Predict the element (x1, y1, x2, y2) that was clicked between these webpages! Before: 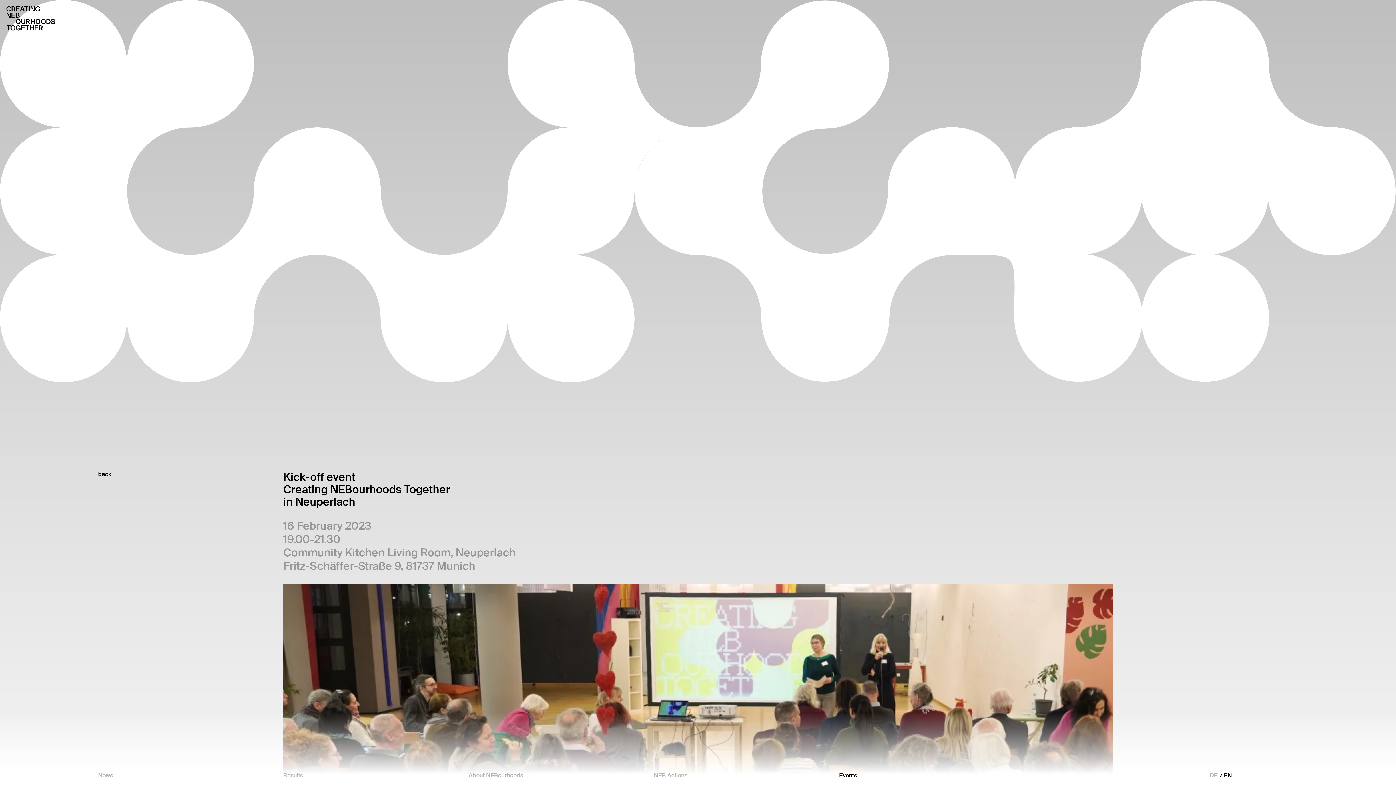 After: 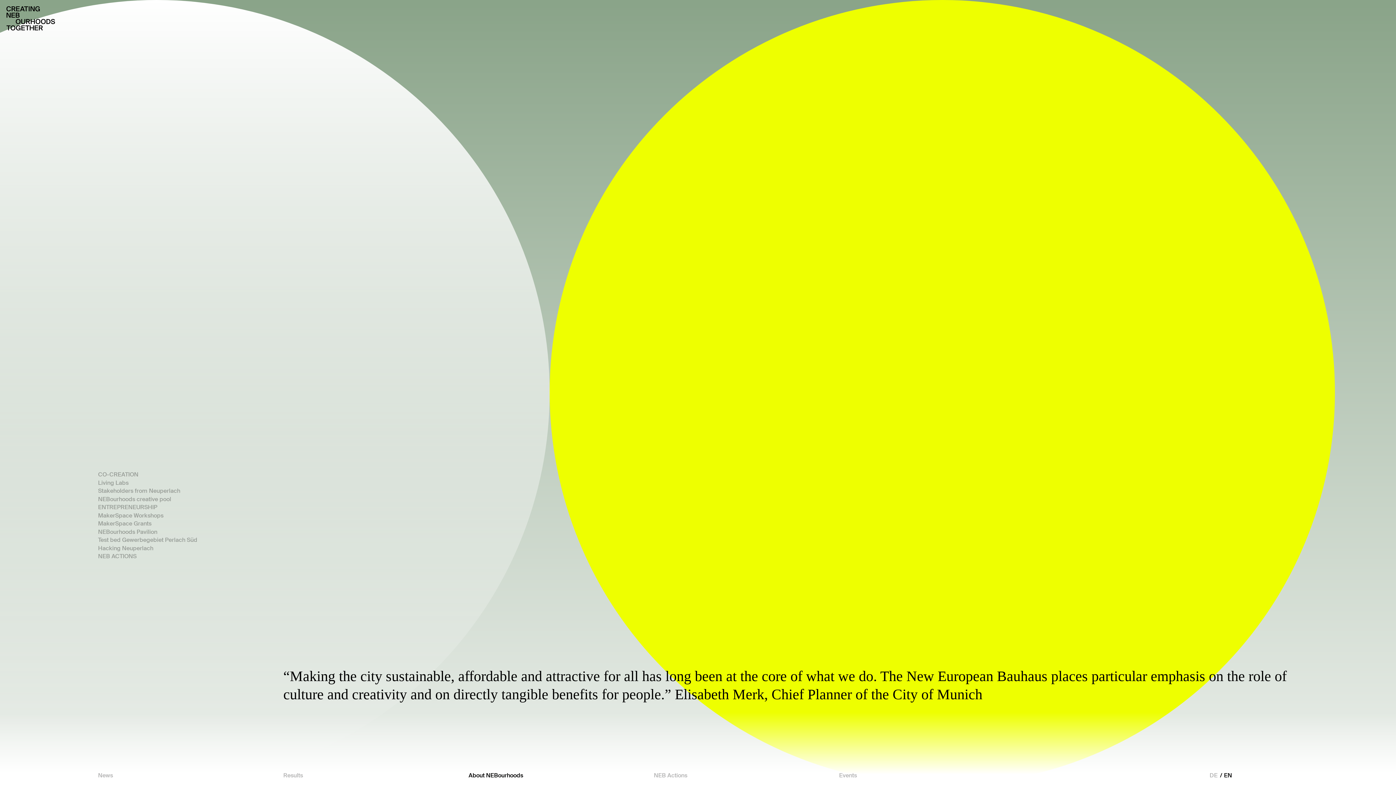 Action: bbox: (468, 772, 649, 779) label: logo